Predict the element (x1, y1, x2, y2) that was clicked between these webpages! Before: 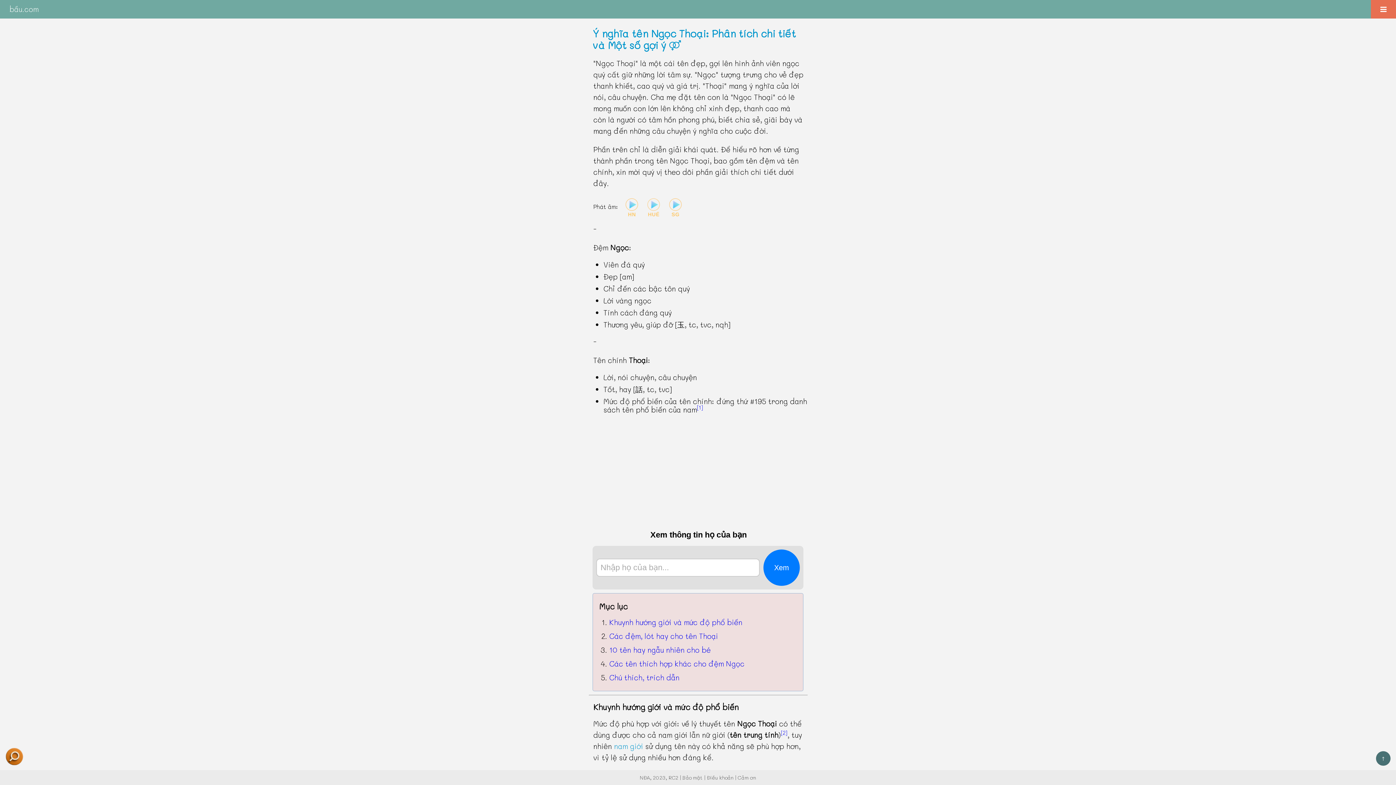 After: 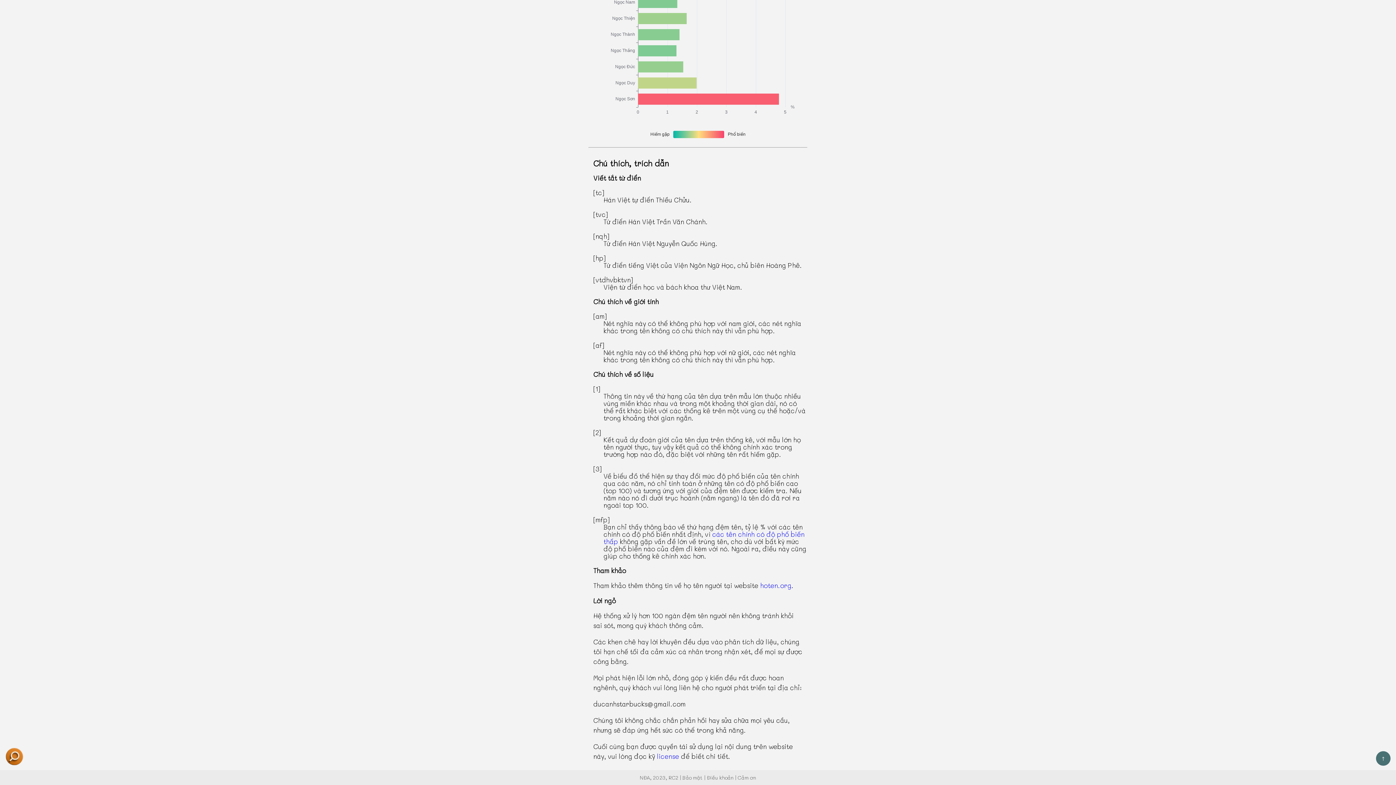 Action: bbox: (609, 673, 679, 682) label: Chú thích, trích dẫn